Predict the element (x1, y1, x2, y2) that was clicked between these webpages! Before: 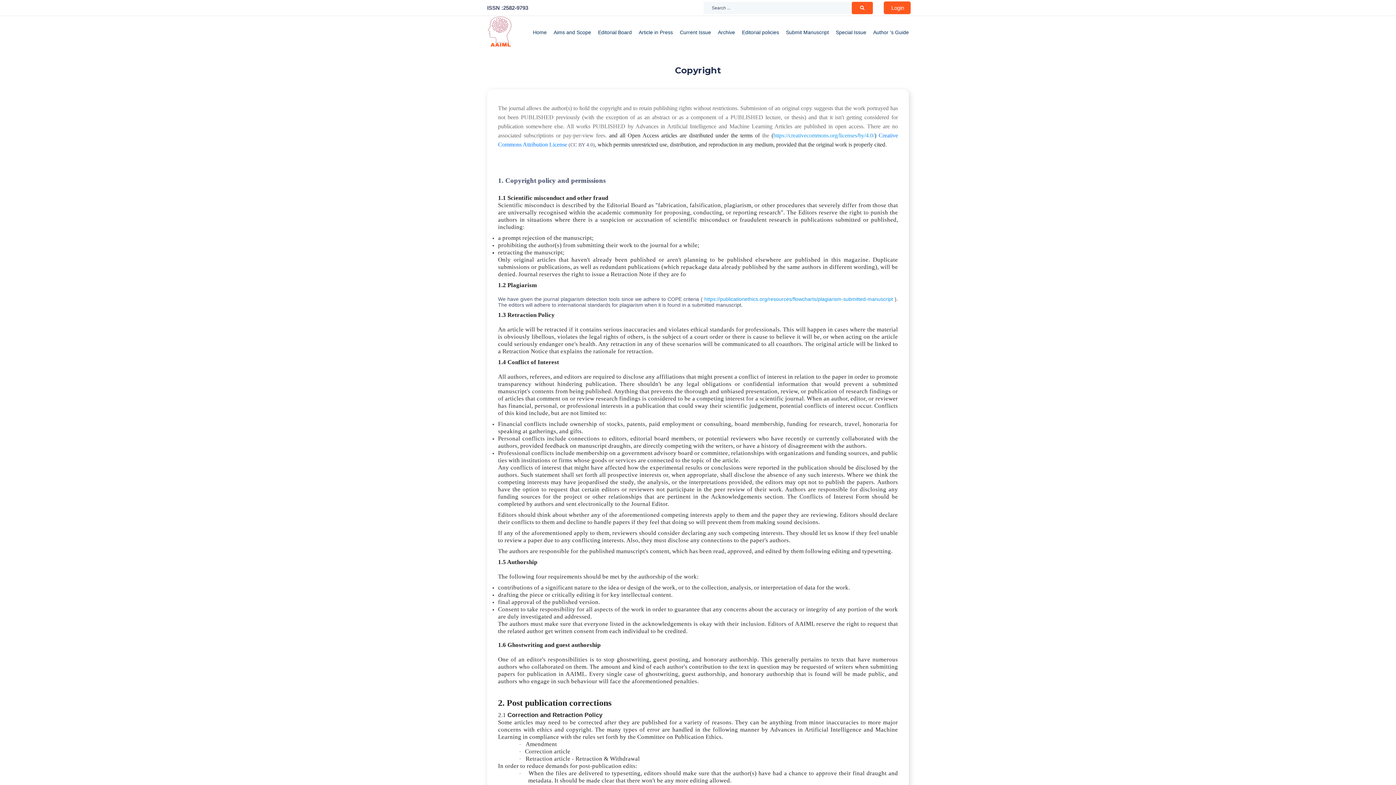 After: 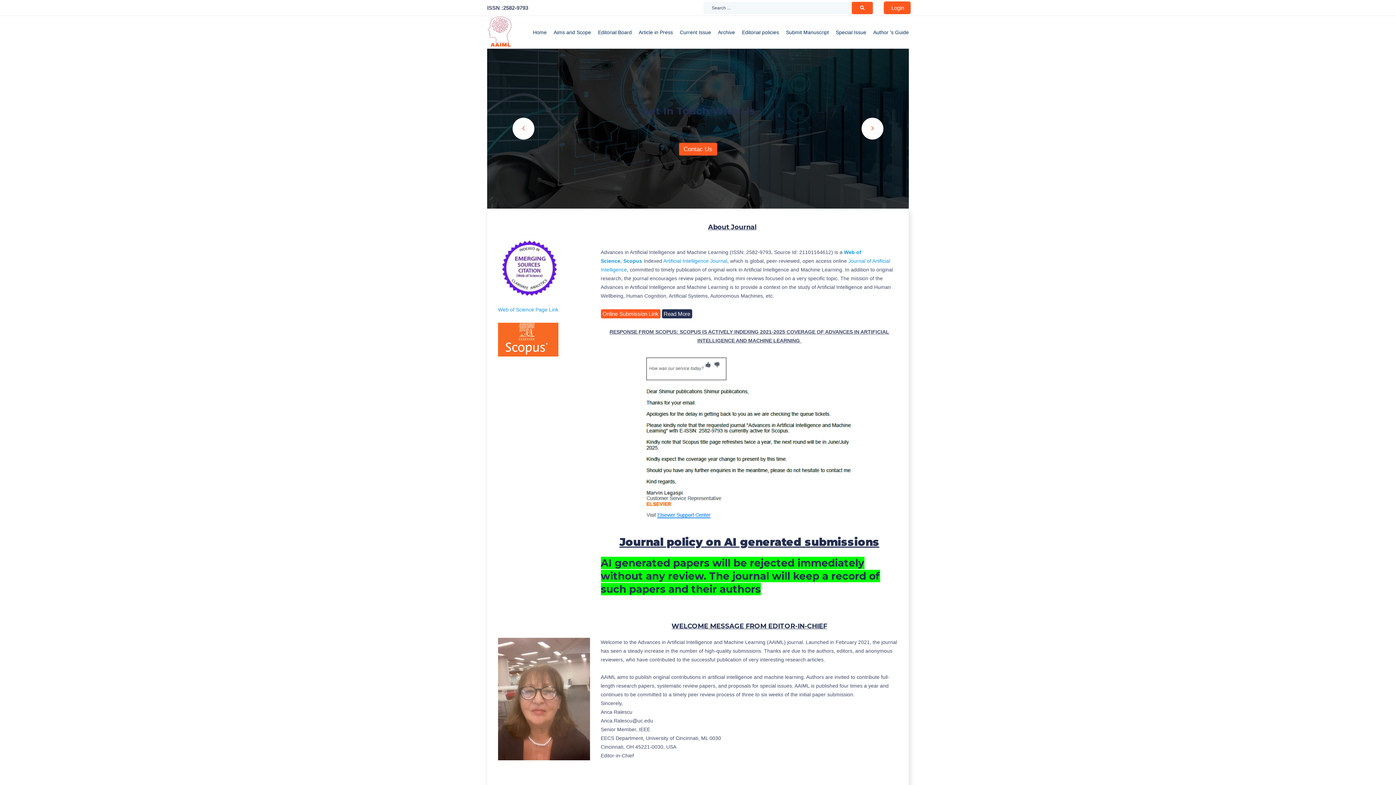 Action: bbox: (533, 21, 546, 43) label: Home